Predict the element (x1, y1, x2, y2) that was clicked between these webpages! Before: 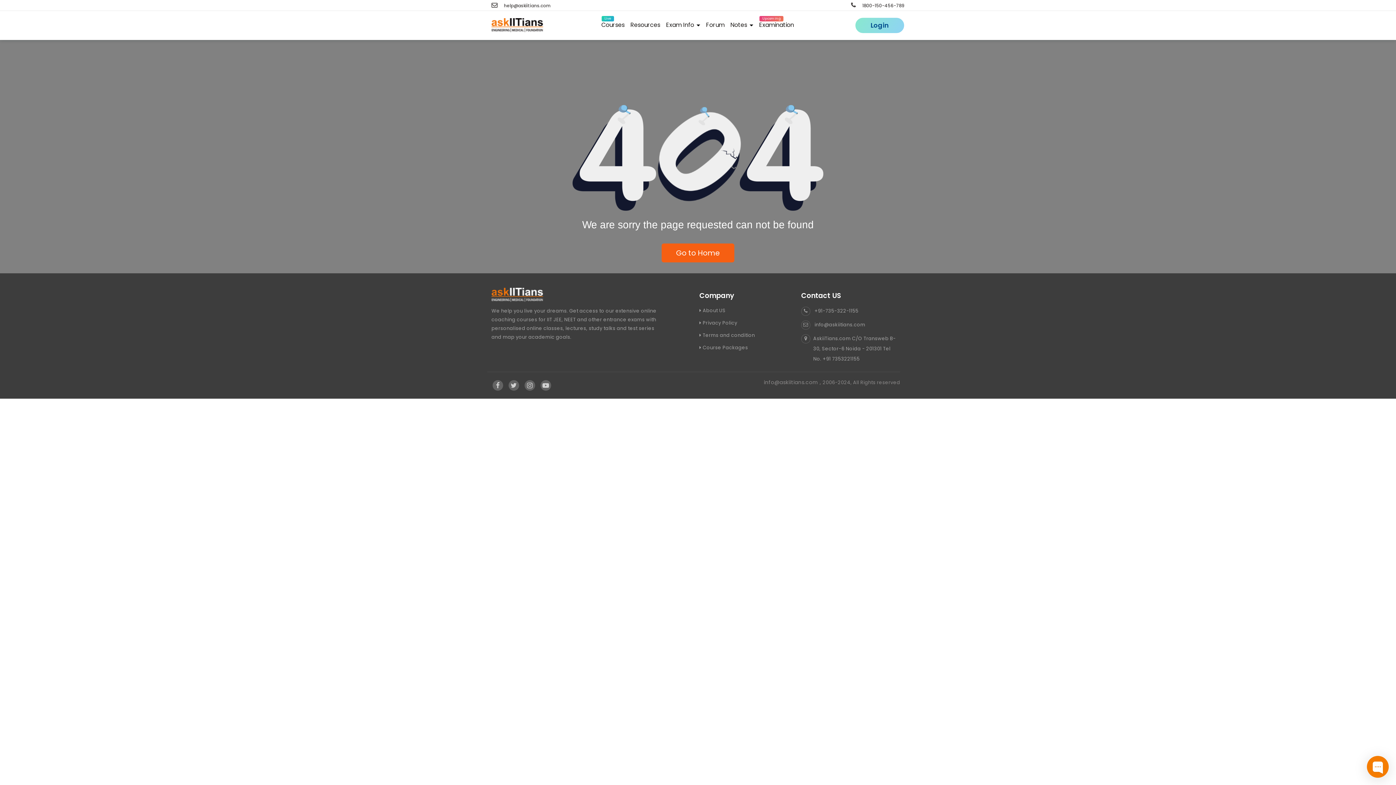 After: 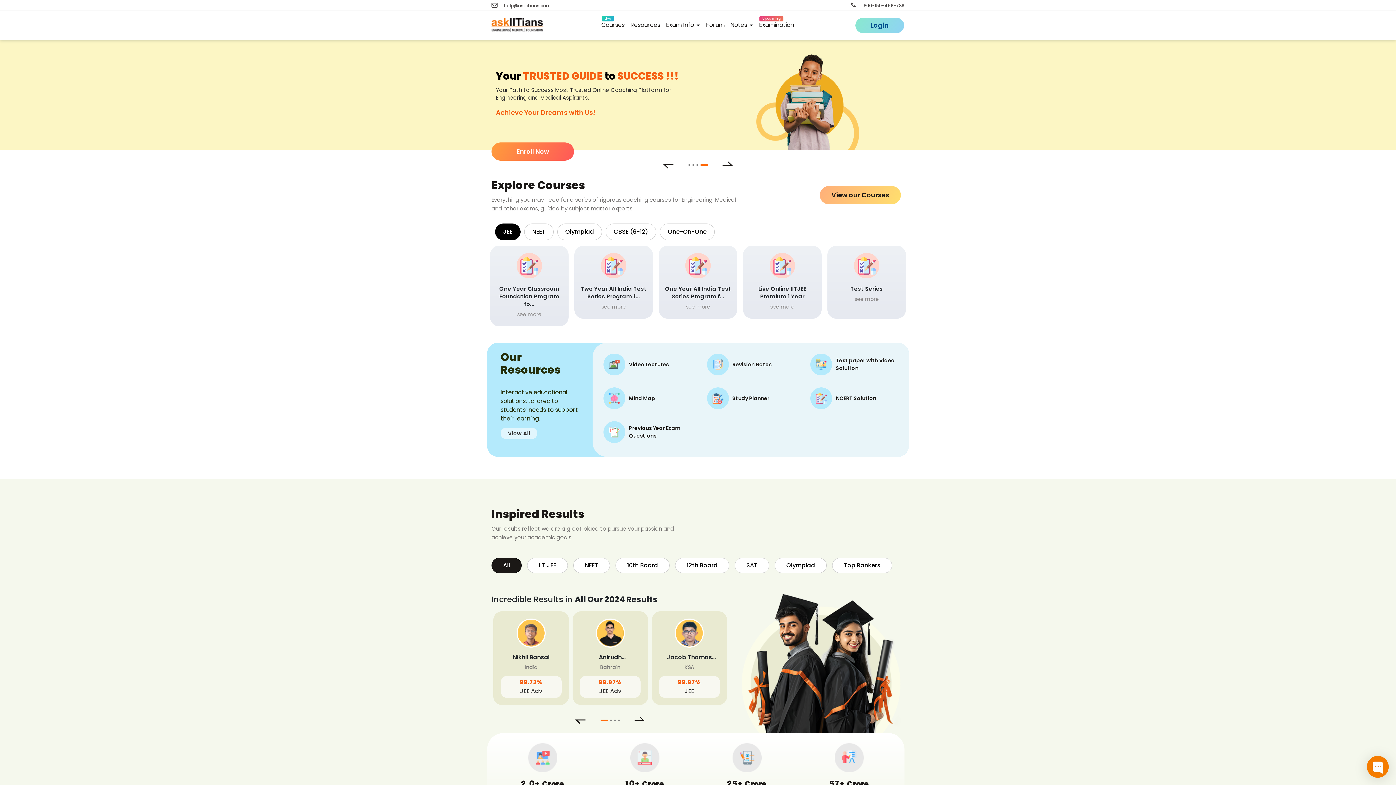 Action: bbox: (491, 18, 543, 32)